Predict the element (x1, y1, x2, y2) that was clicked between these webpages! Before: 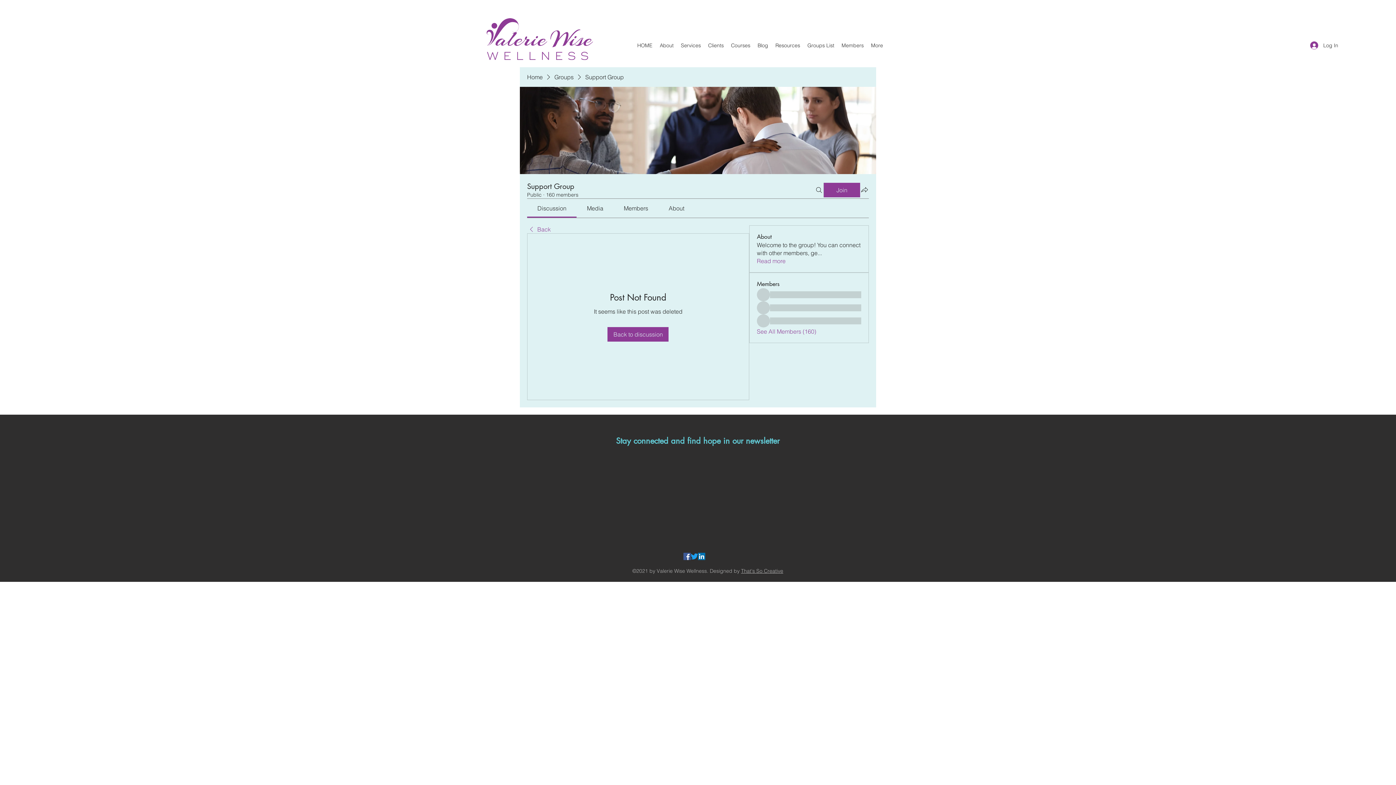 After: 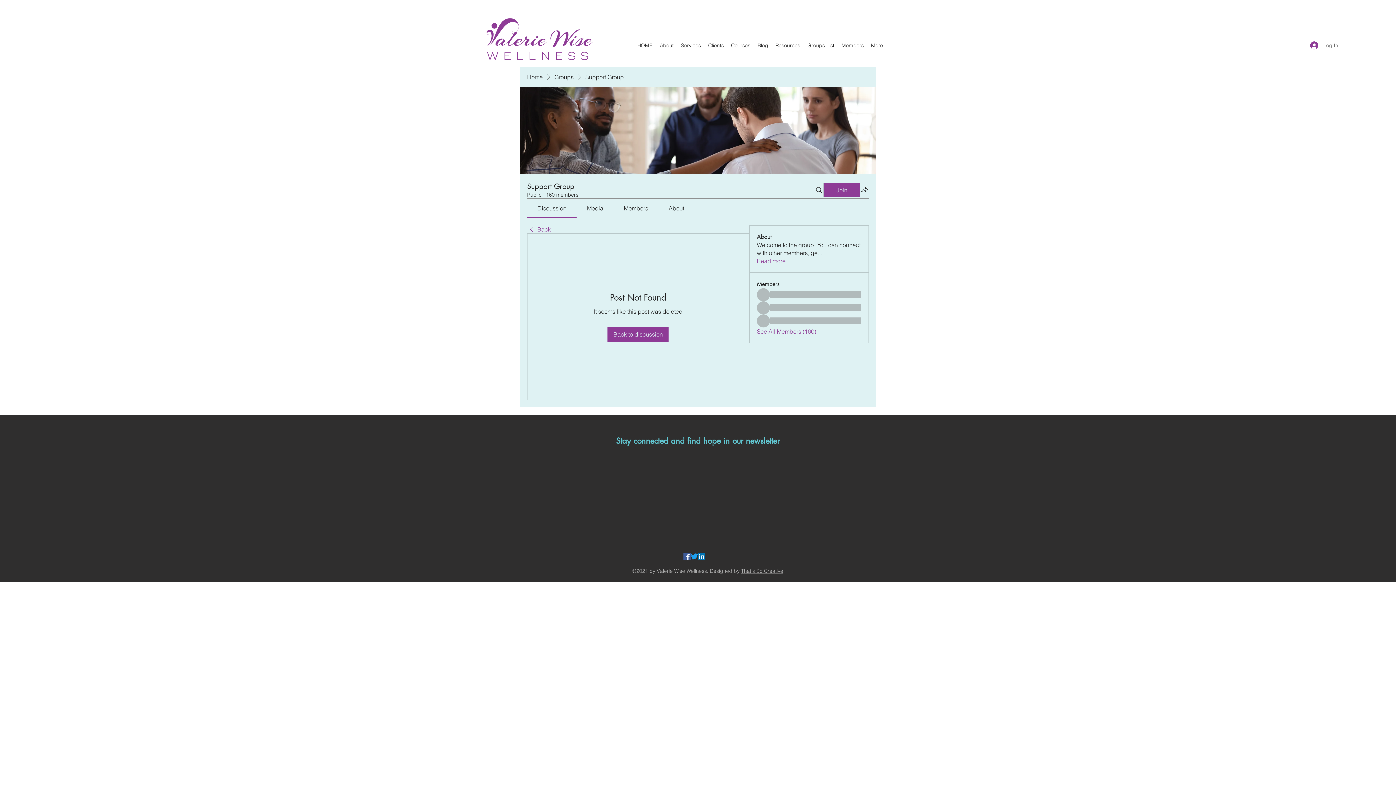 Action: bbox: (1305, 38, 1343, 52) label: Log In